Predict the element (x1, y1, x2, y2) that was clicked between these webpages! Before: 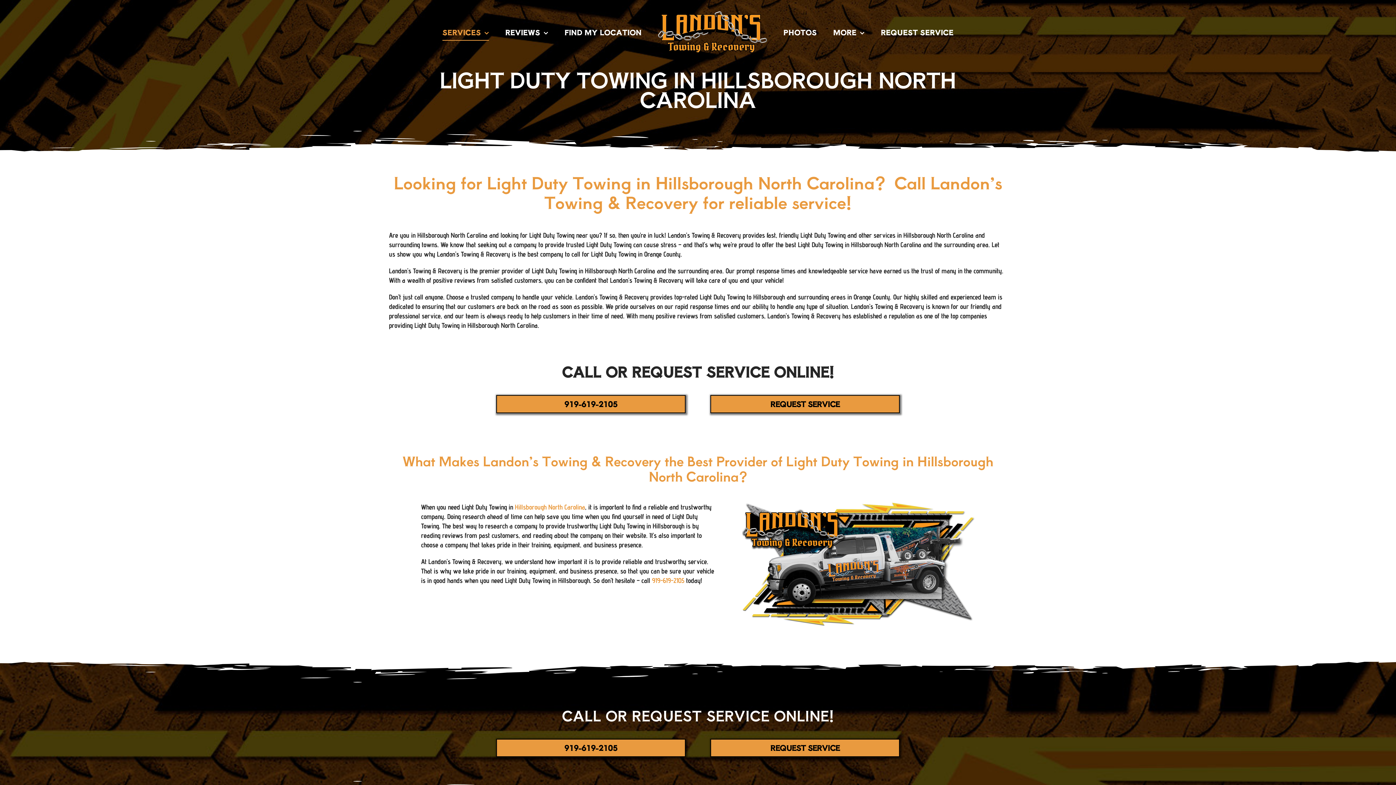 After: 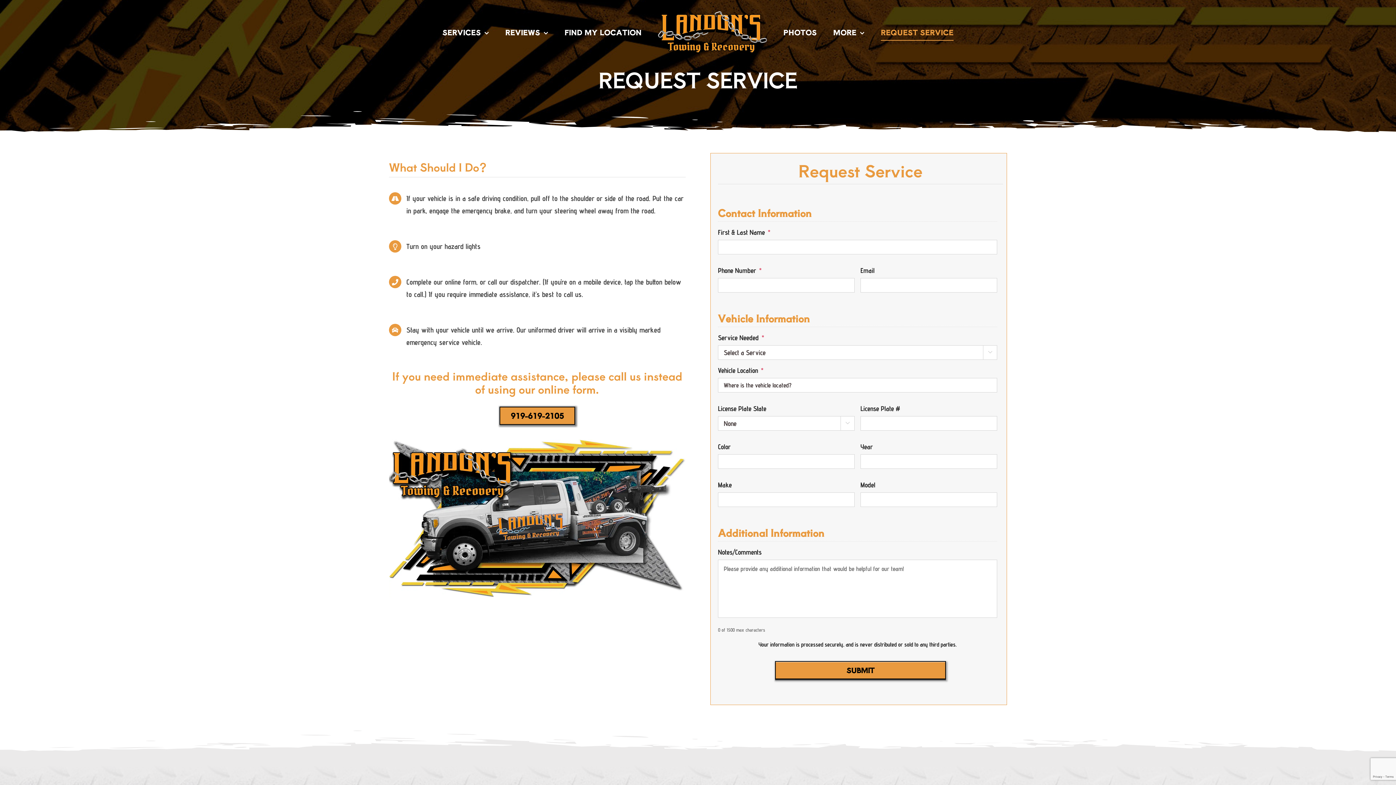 Action: label: REQUEST SERVICE bbox: (710, 395, 900, 413)